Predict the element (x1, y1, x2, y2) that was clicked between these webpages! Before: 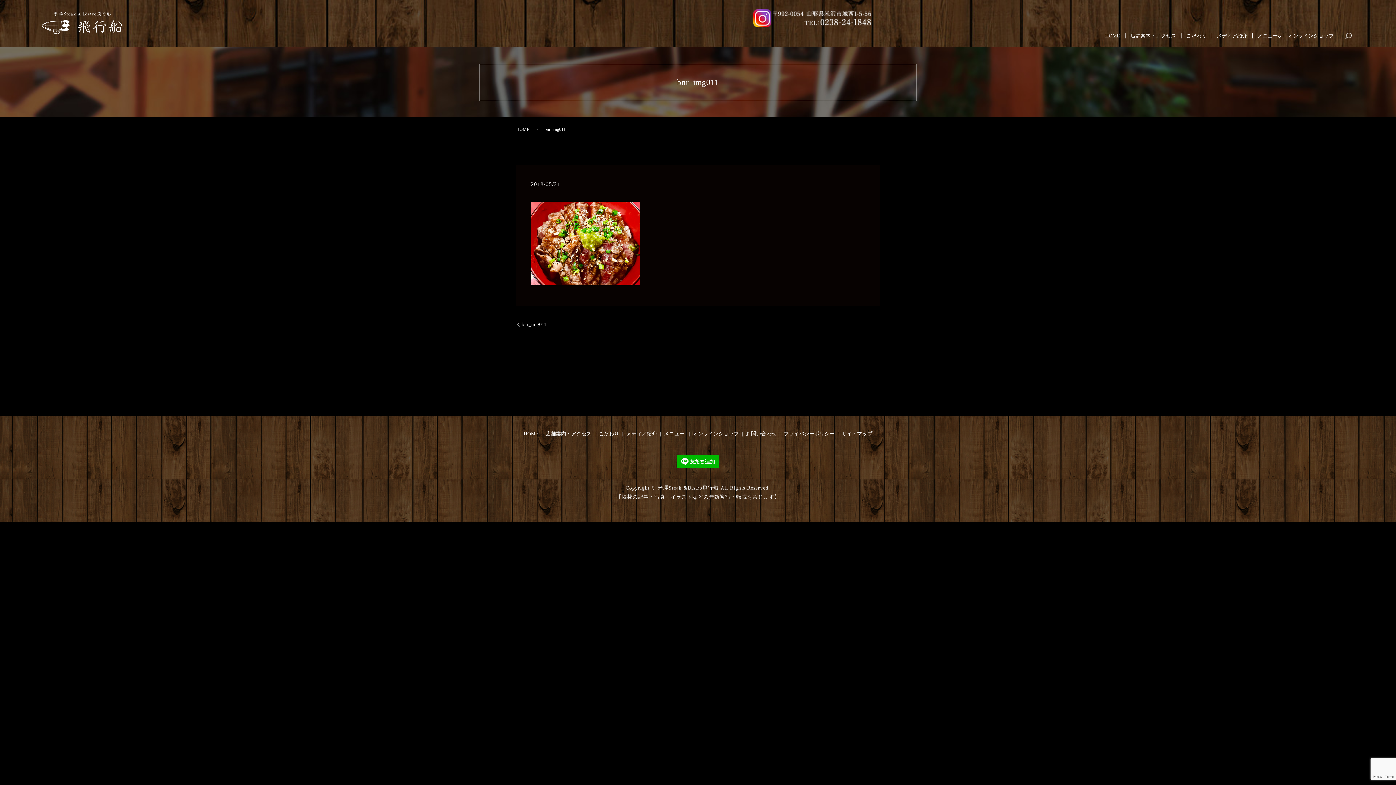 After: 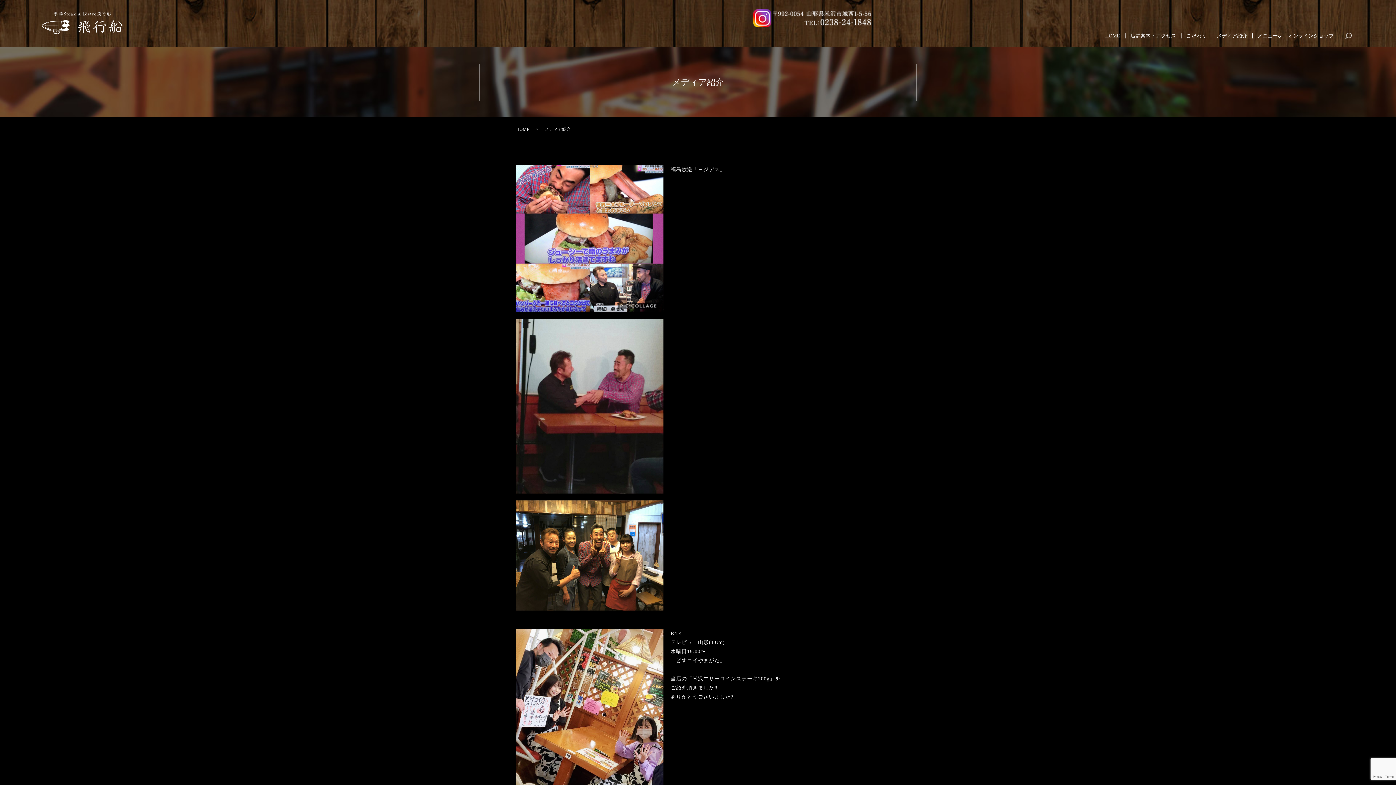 Action: bbox: (624, 428, 658, 439) label: メディア紹介